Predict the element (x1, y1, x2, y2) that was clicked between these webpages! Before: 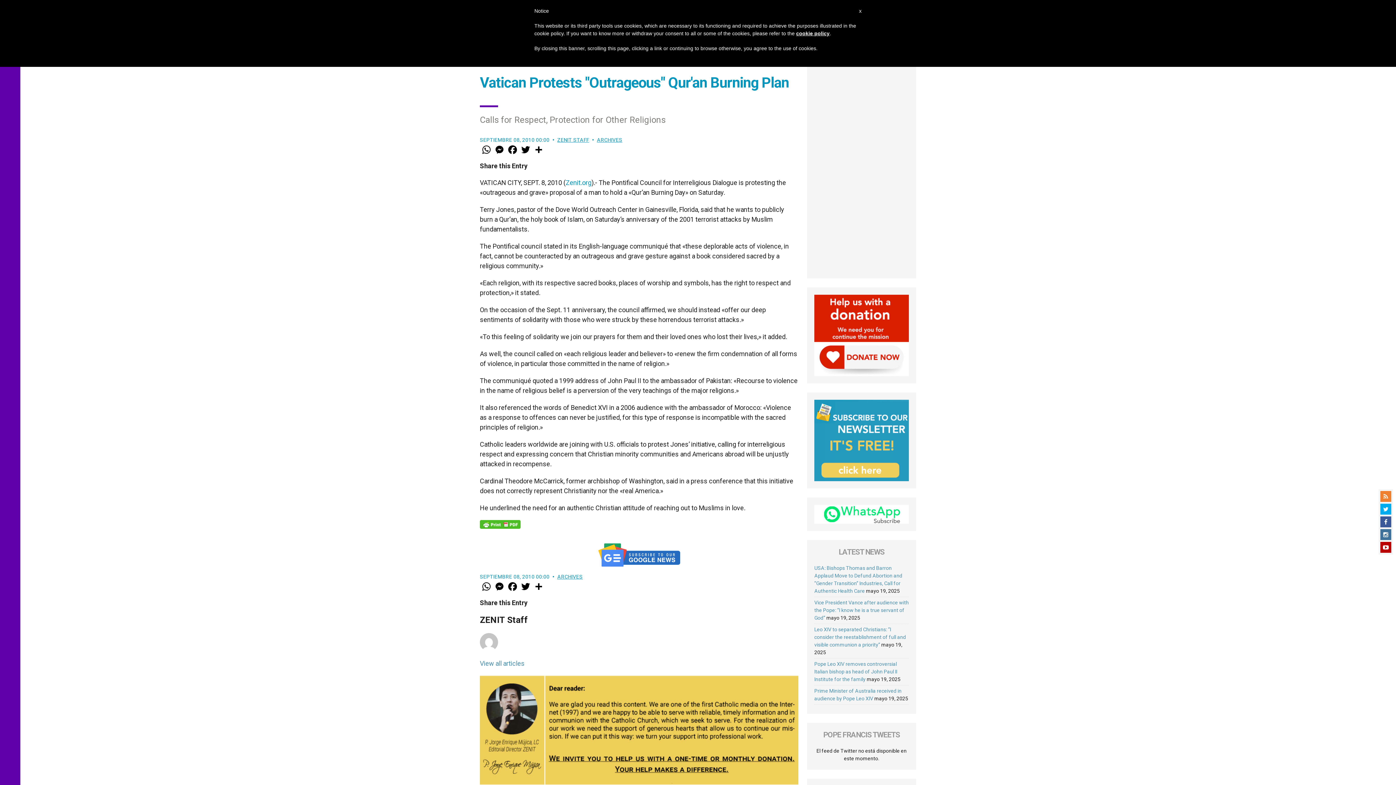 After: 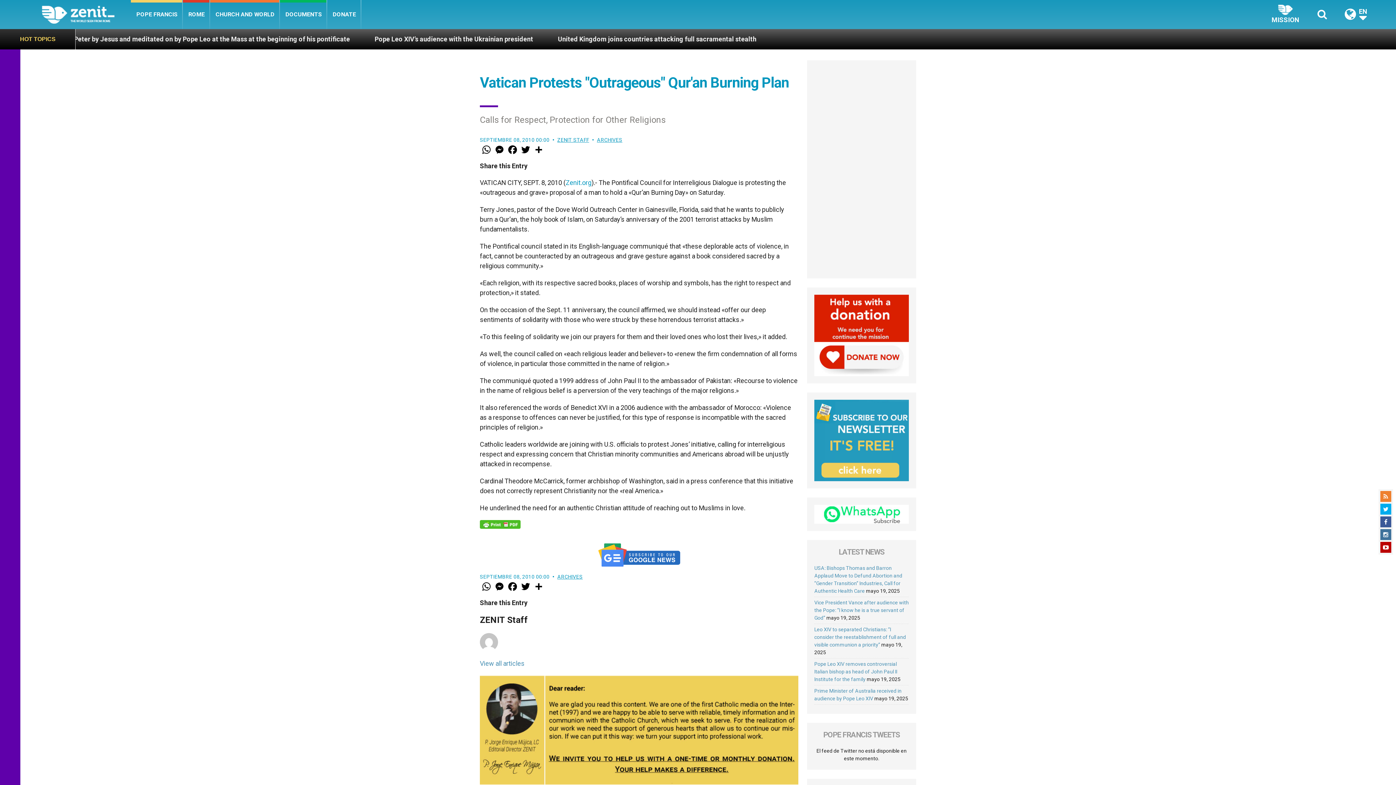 Action: label: x bbox: (859, 7, 861, 14)